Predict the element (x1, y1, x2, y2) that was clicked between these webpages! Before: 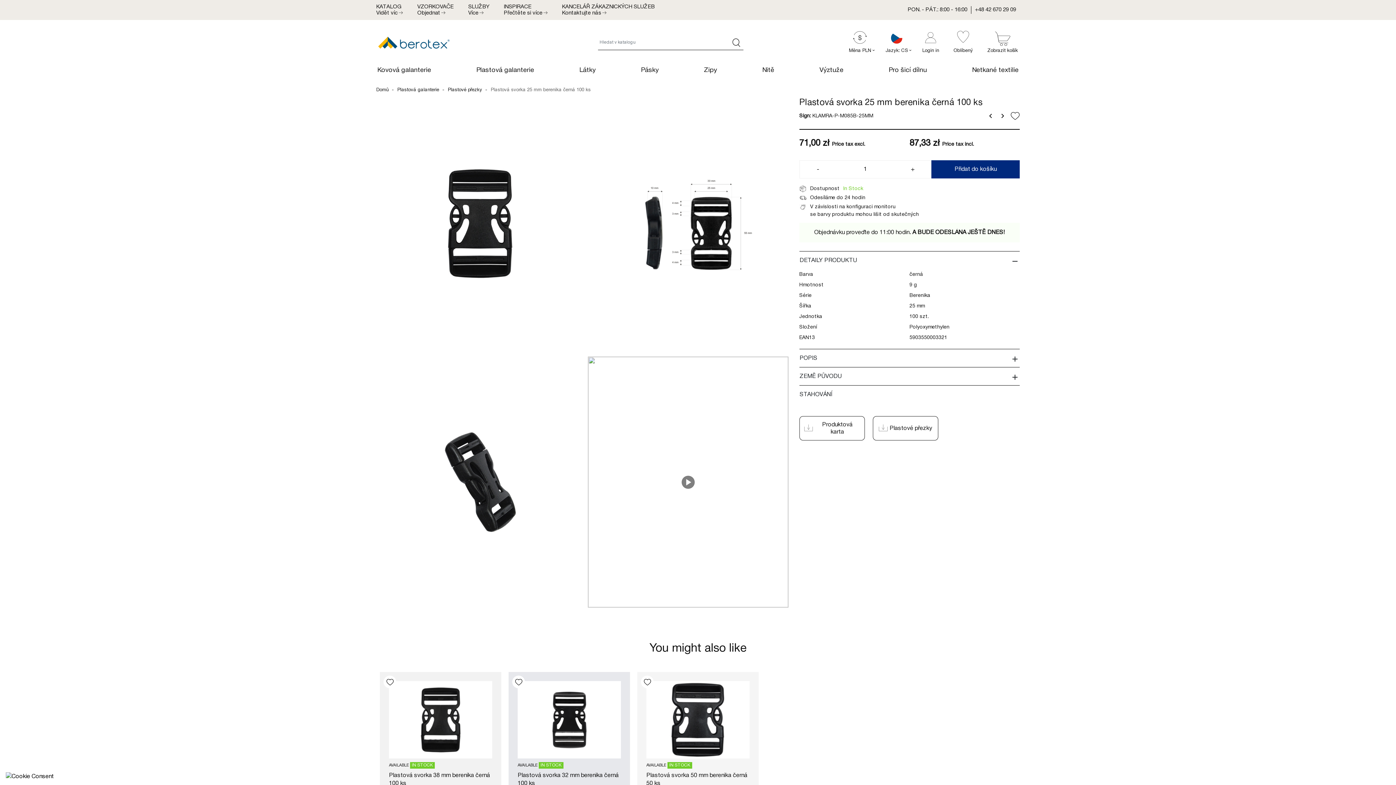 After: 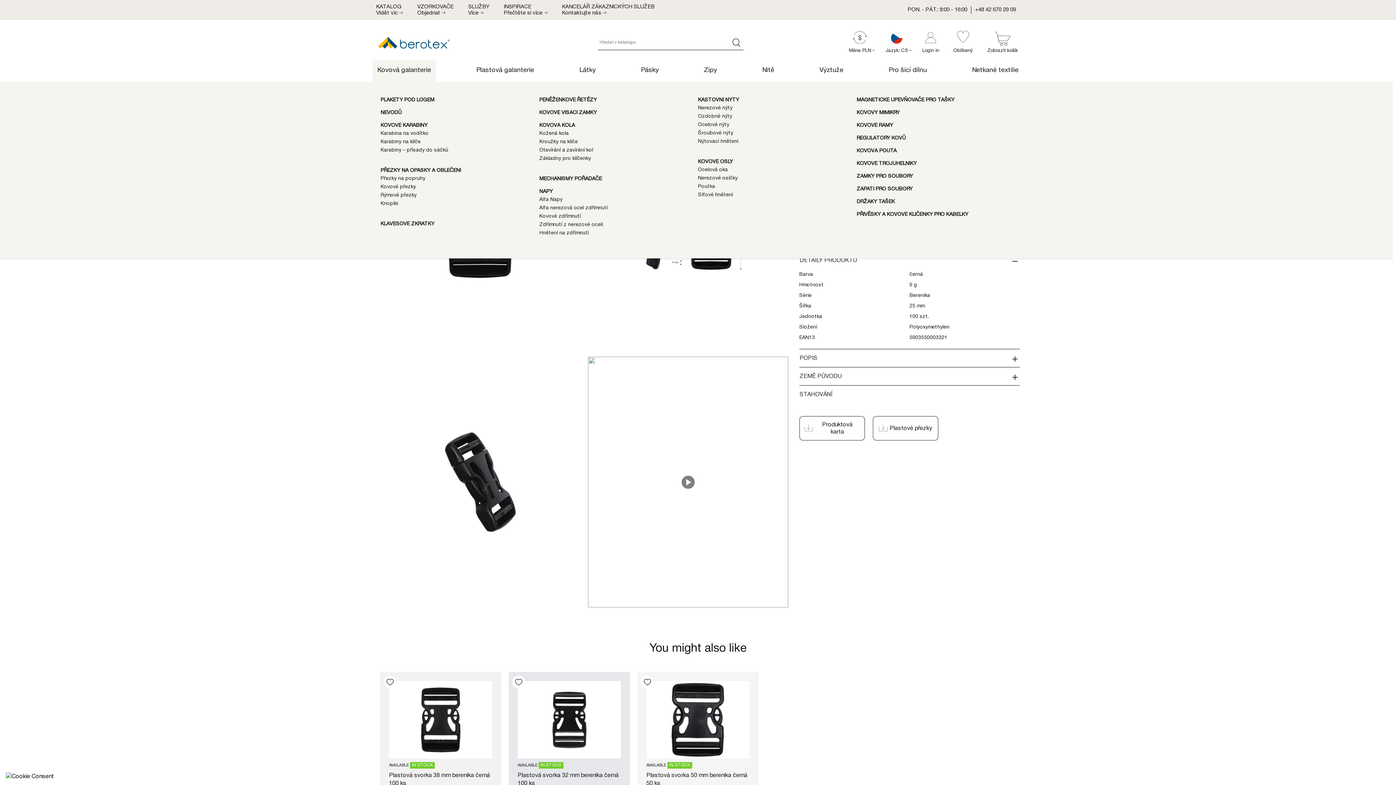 Action: bbox: (372, 60, 436, 81) label: Kovová galanterie